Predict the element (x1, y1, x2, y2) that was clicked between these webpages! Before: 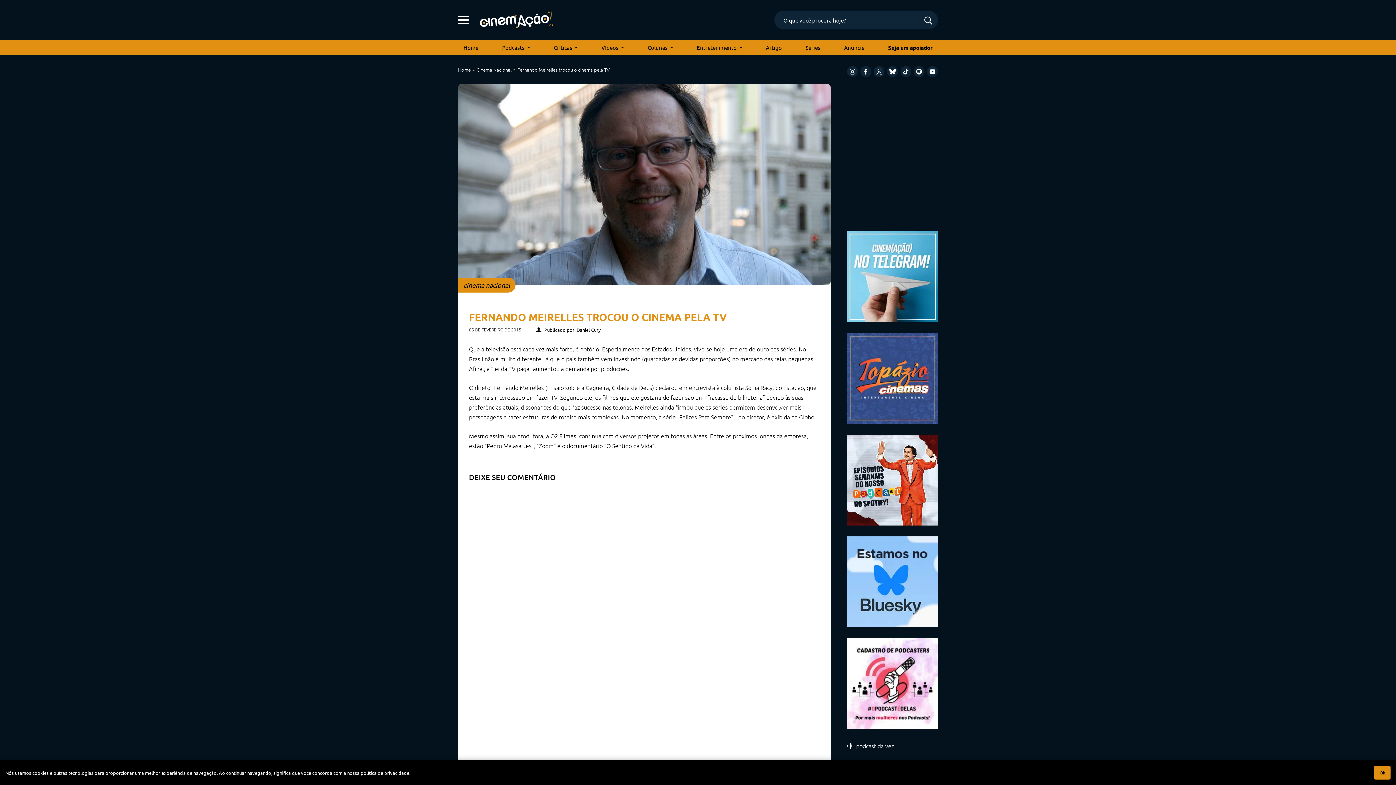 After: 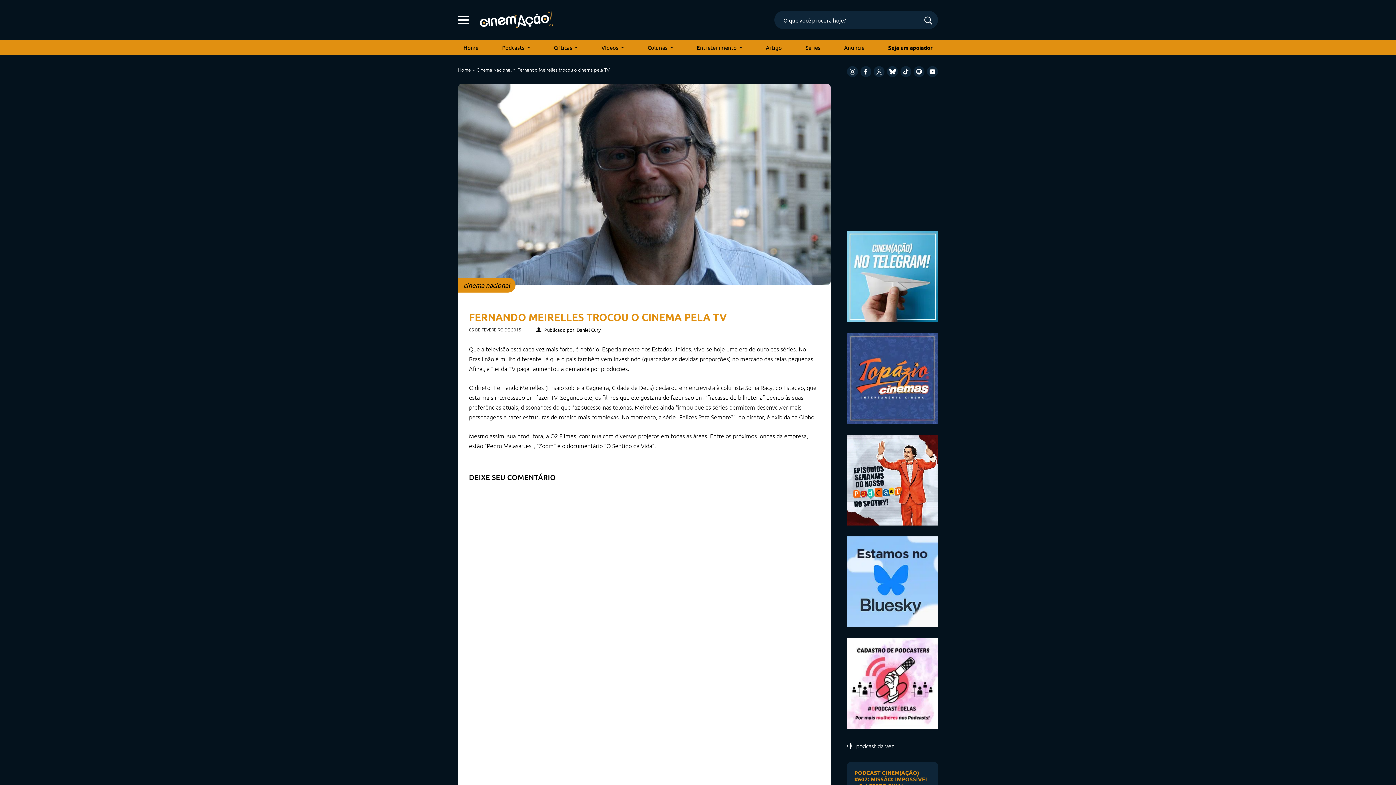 Action: label: Ok bbox: (1374, 766, 1390, 780)